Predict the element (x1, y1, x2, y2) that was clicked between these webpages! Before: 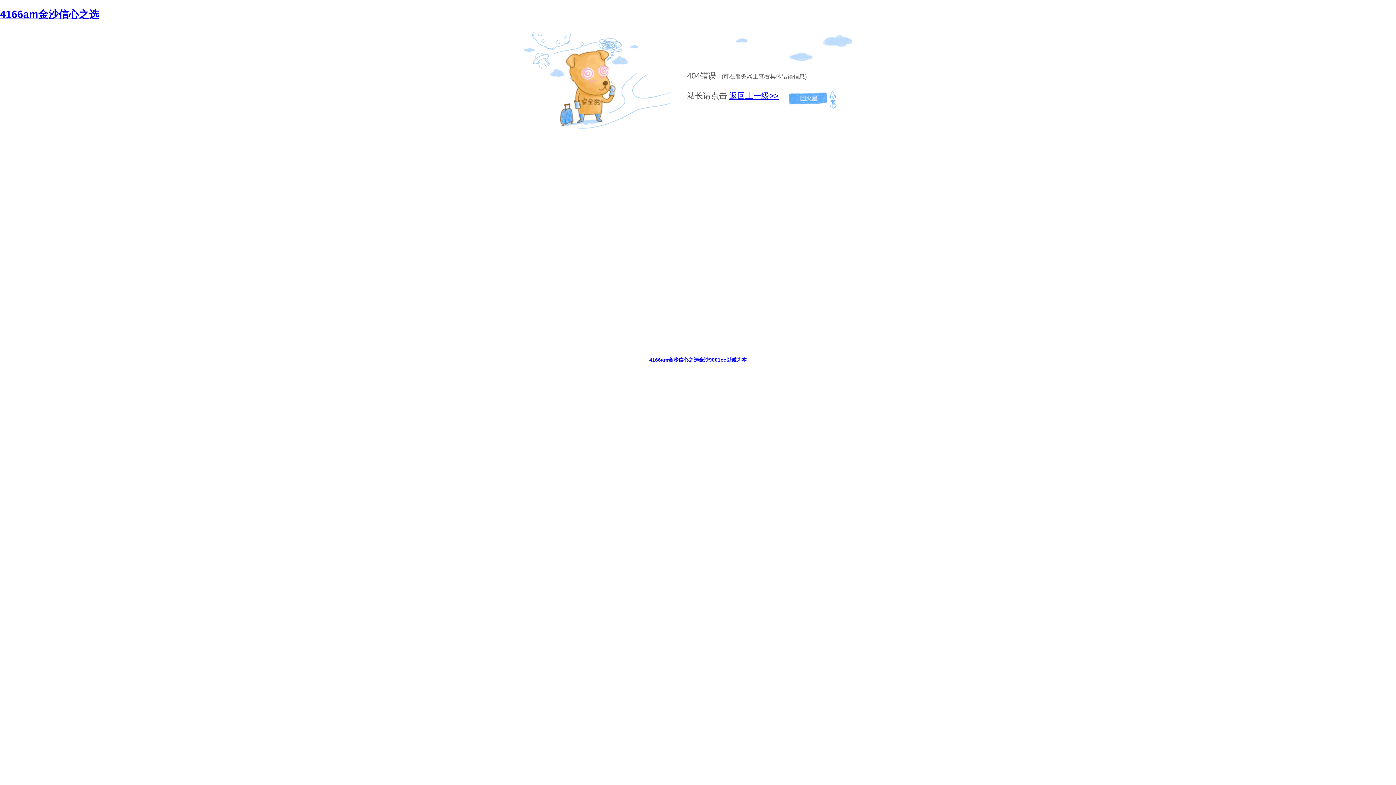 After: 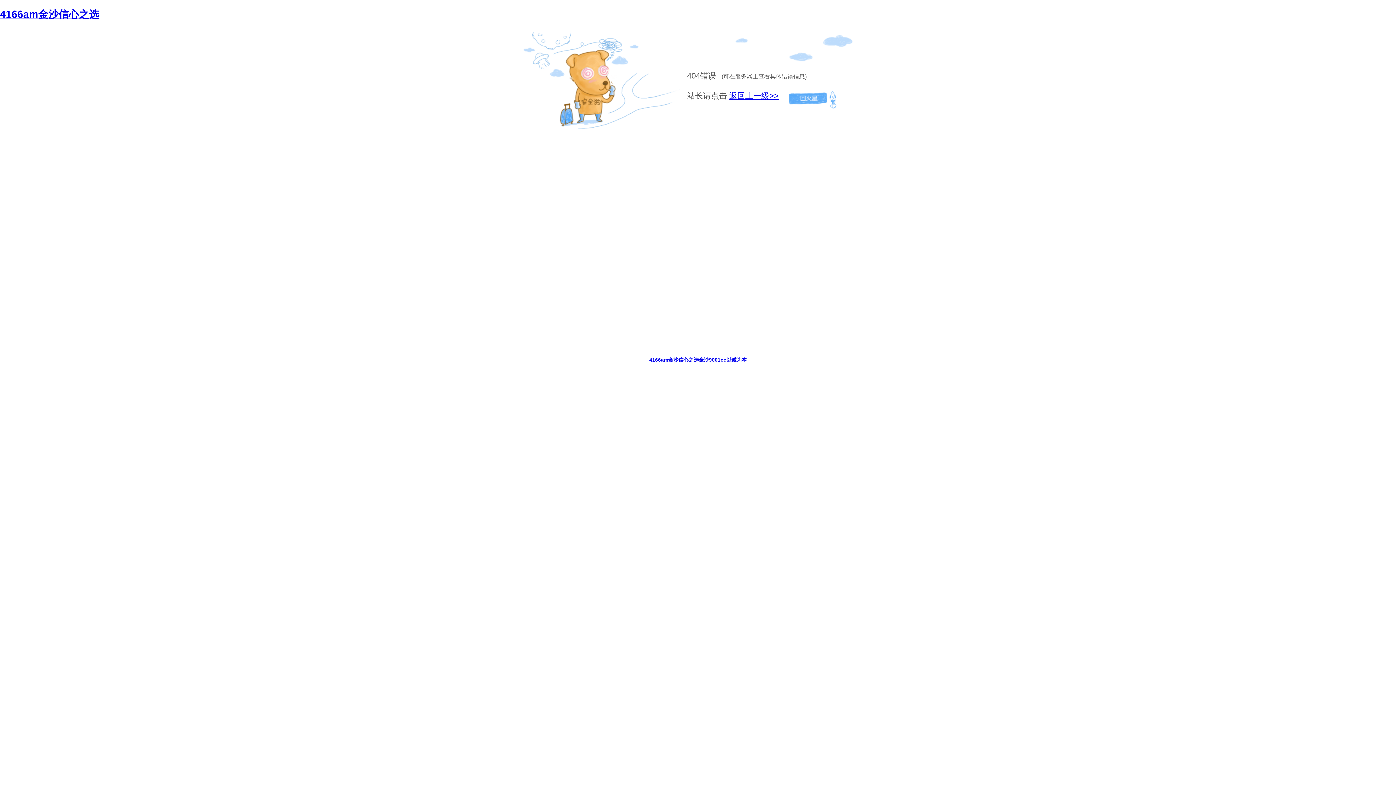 Action: bbox: (687, 71, 700, 80) label: 404